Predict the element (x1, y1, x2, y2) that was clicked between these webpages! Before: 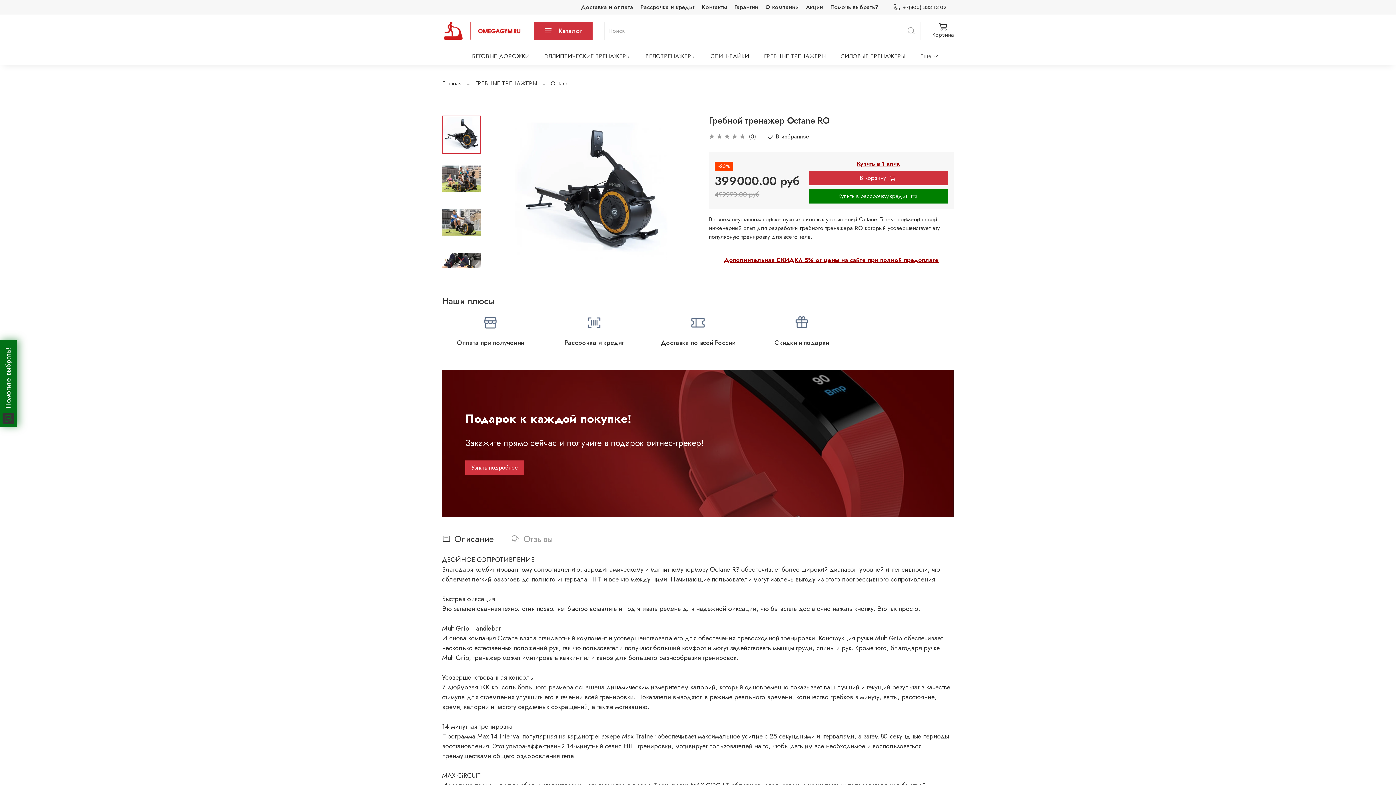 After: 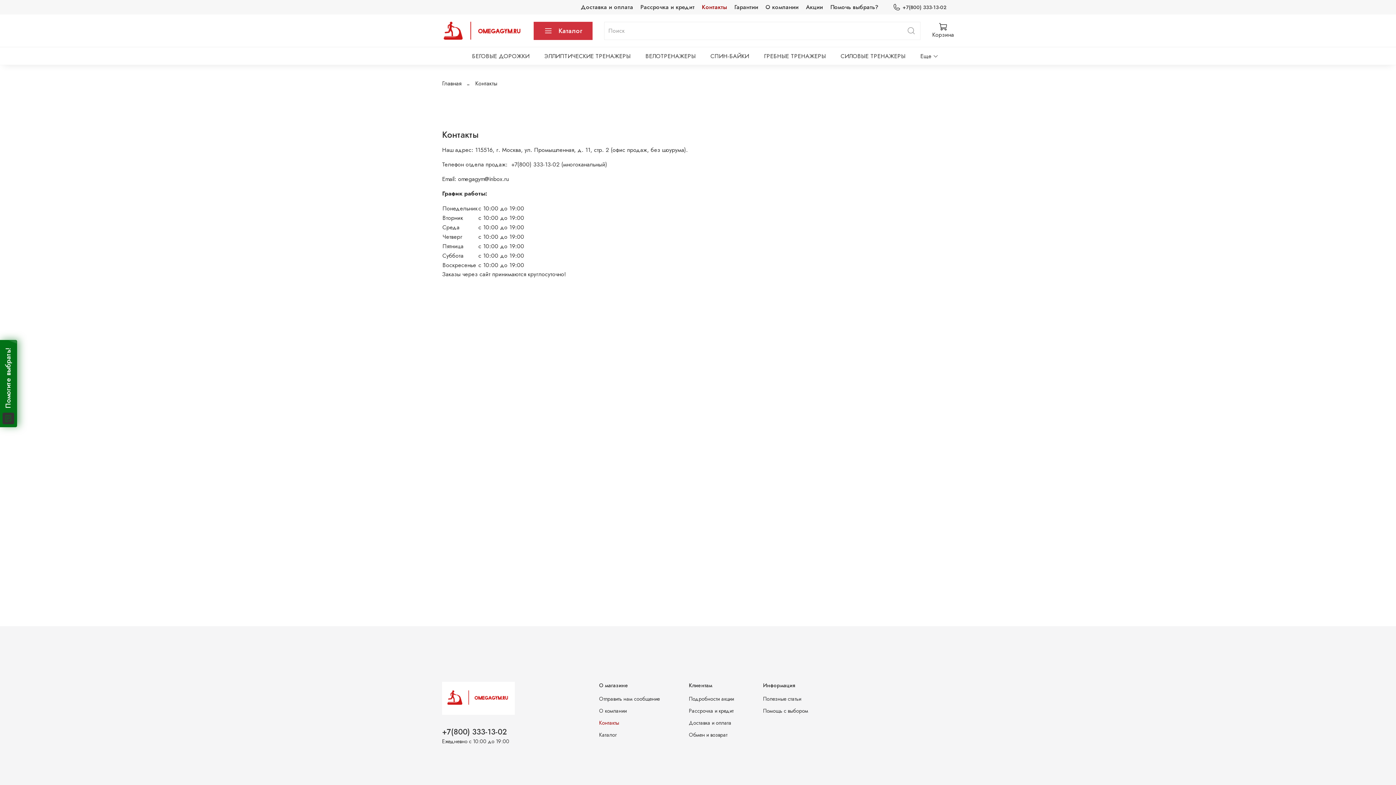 Action: bbox: (702, 2, 727, 11) label: Контакты